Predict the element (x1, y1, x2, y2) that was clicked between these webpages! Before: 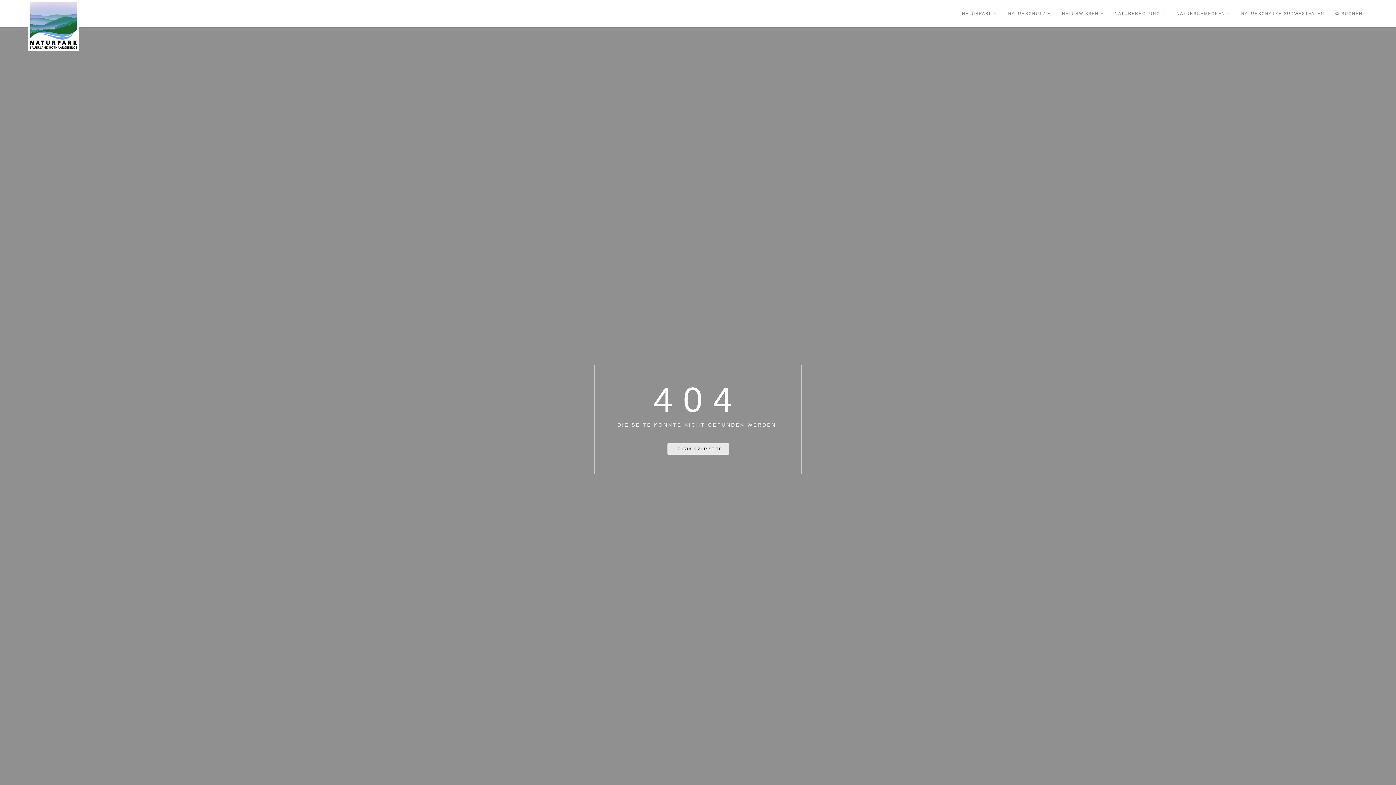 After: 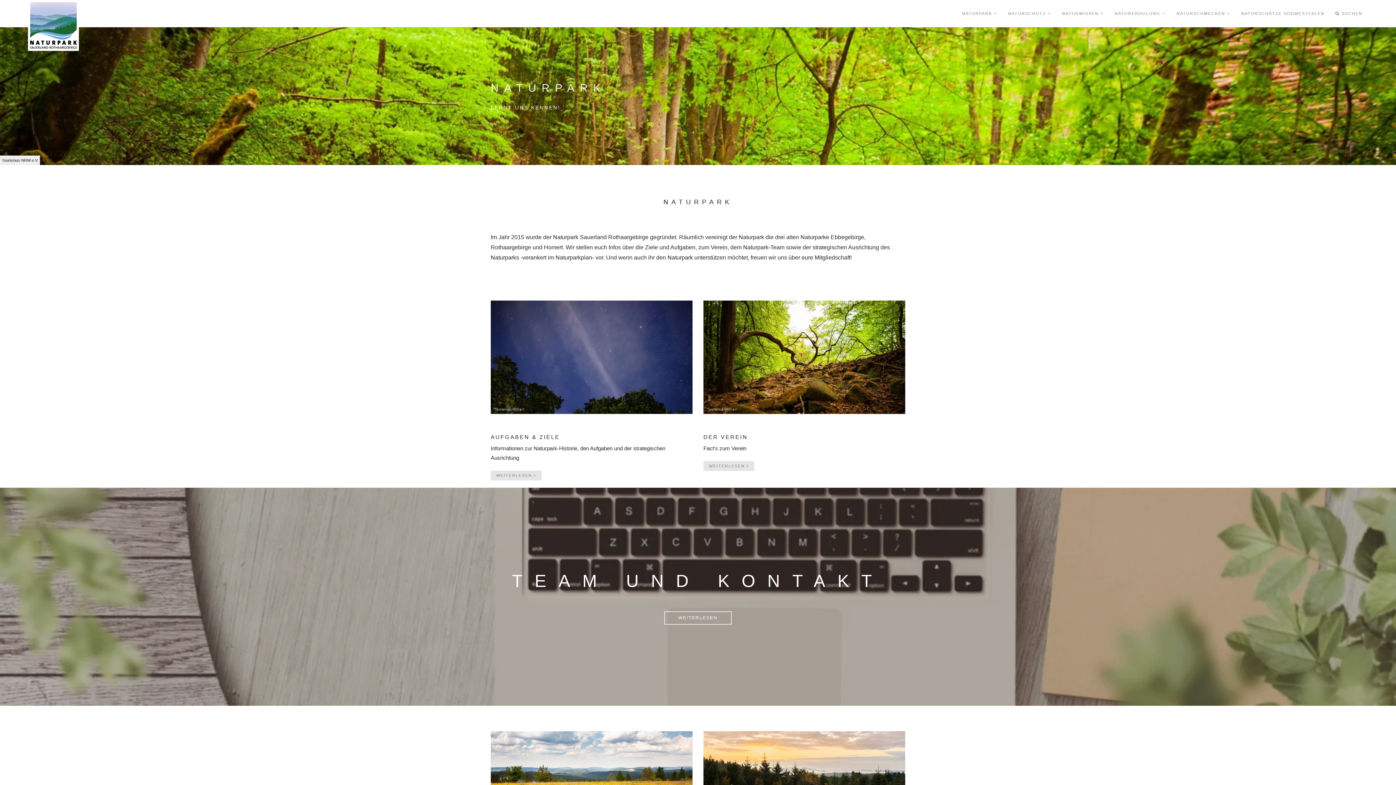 Action: bbox: (962, 0, 997, 27) label: NATURPARK 